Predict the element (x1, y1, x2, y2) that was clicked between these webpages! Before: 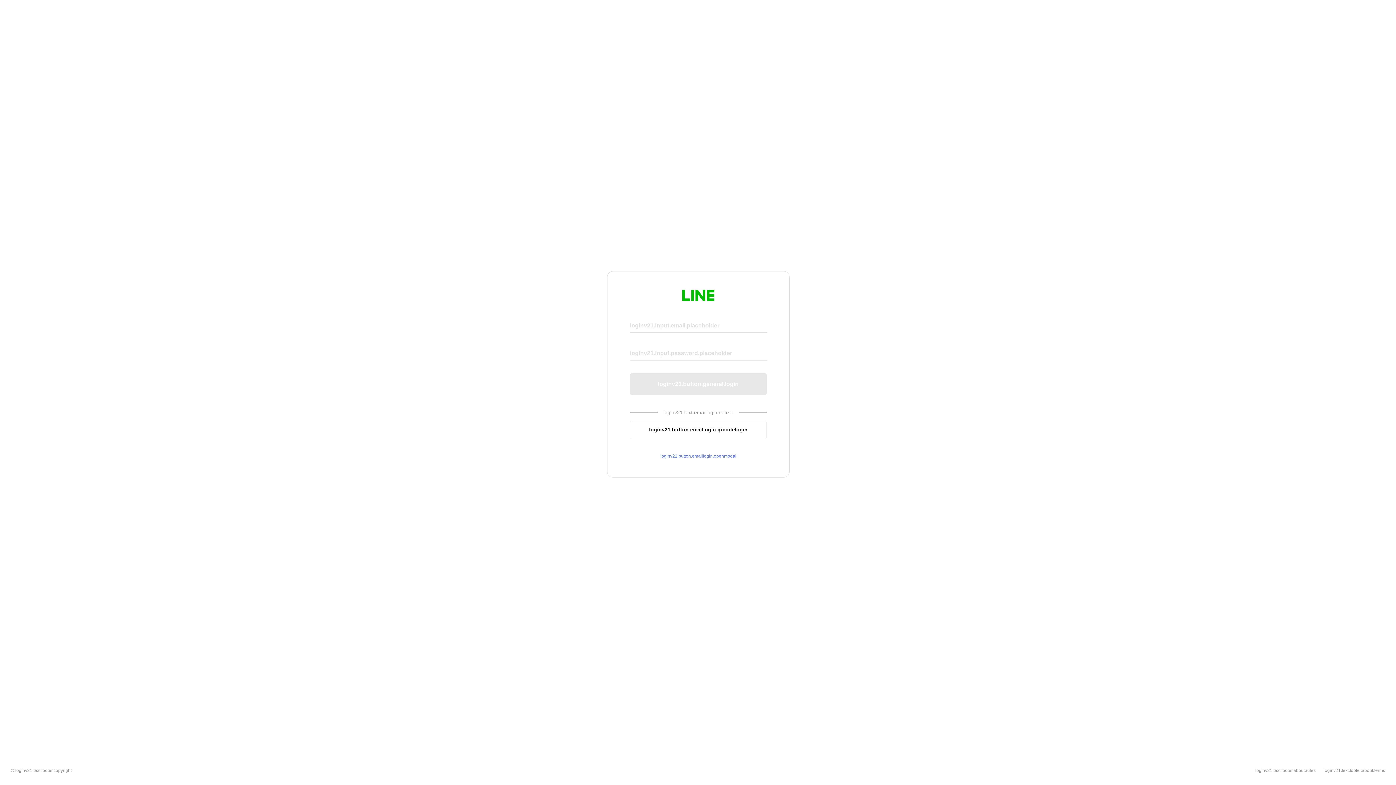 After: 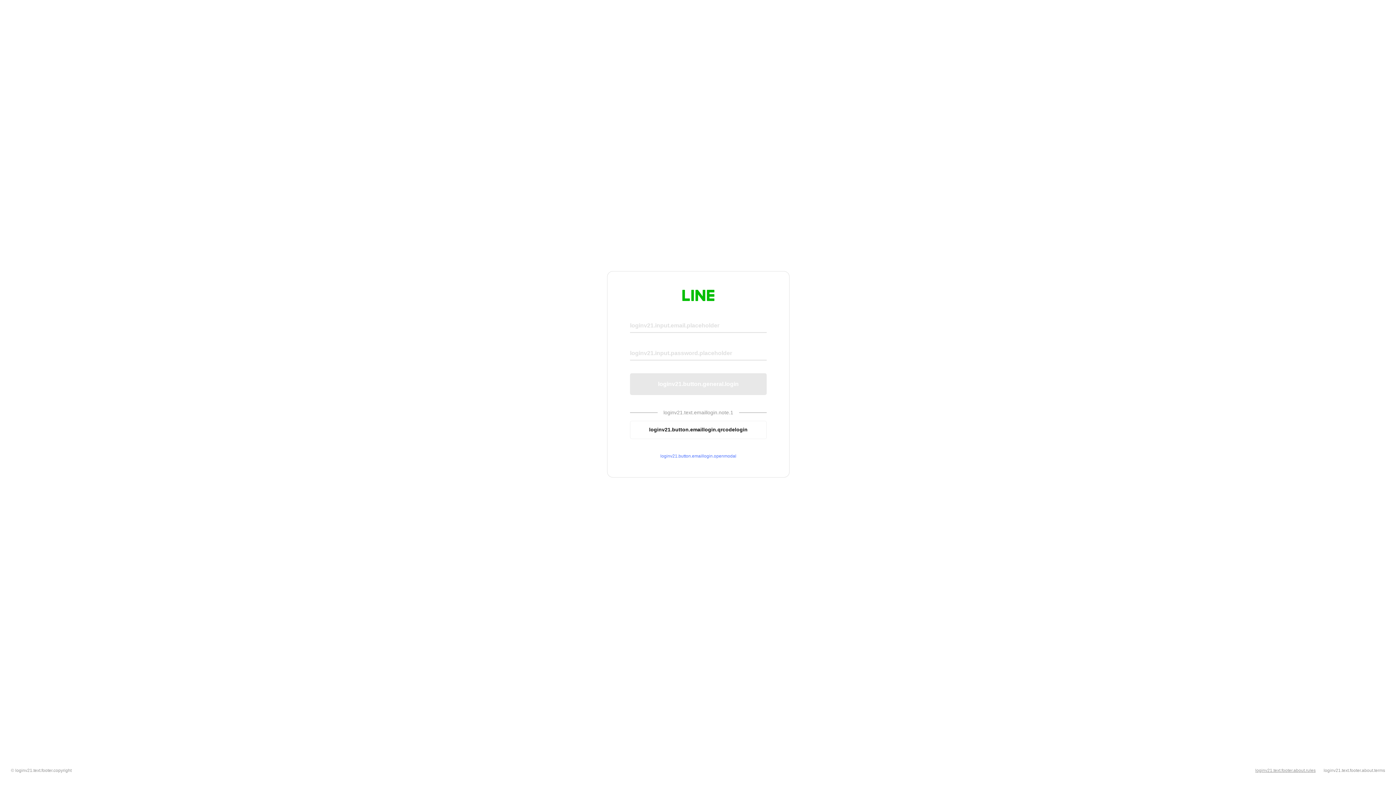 Action: bbox: (1255, 768, 1316, 773) label: loginv21.text.footer.about.rules